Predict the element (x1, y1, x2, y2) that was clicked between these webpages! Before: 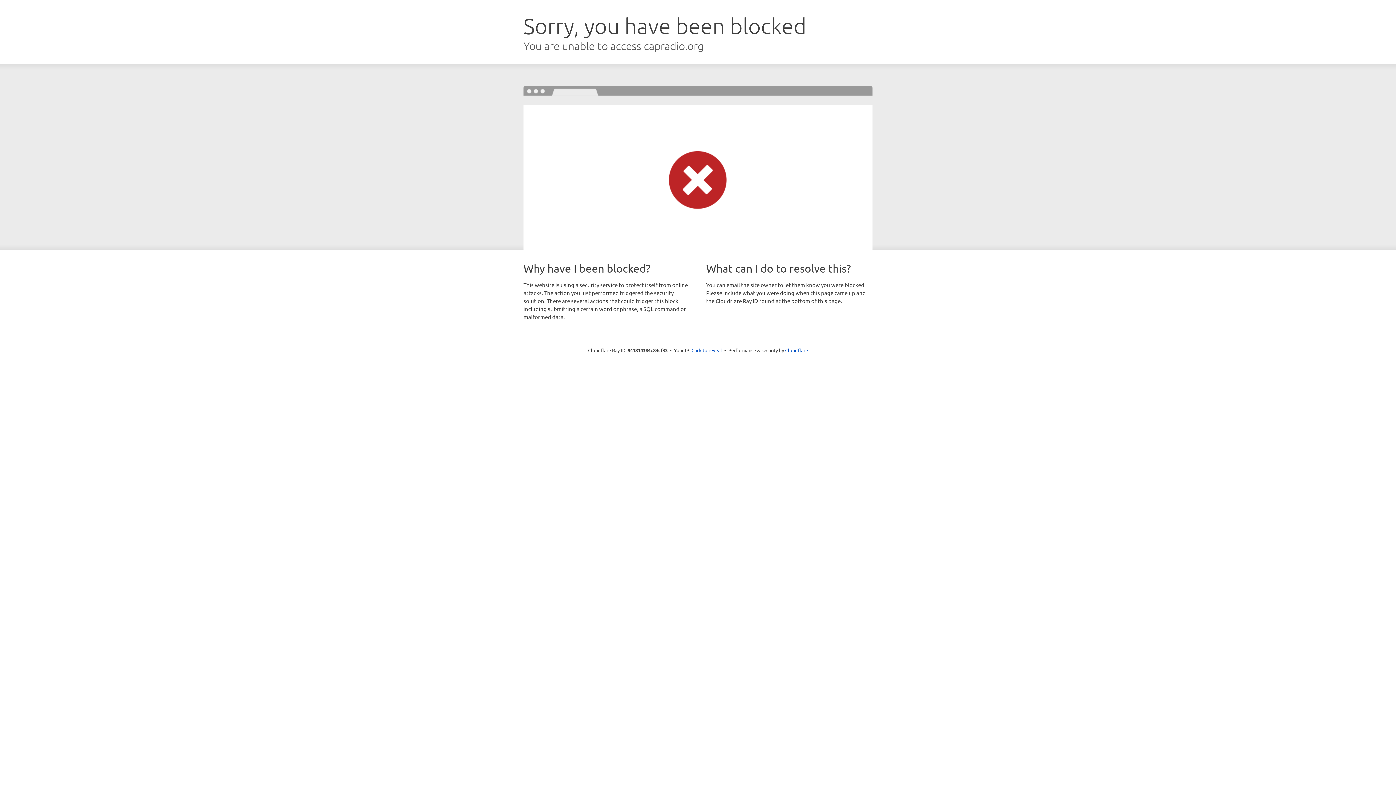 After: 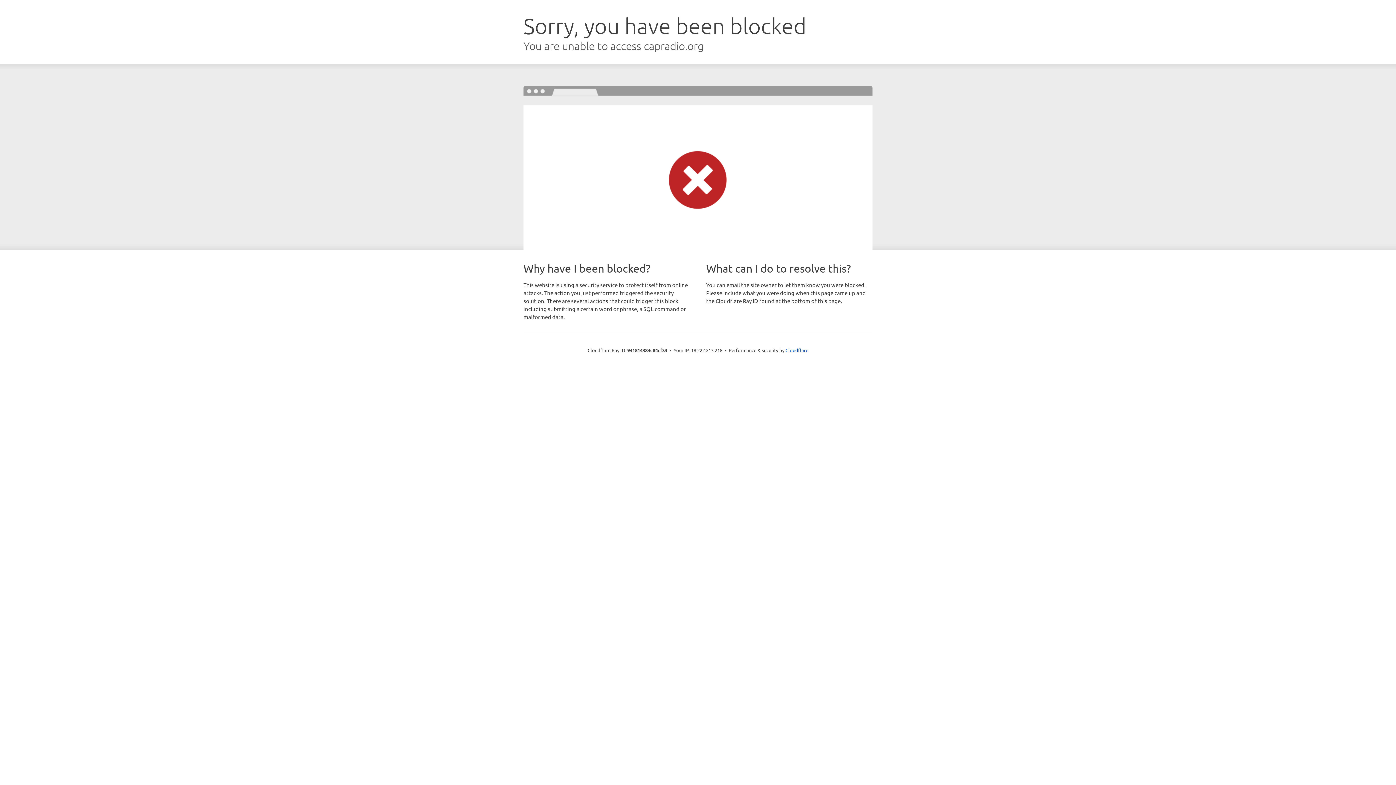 Action: bbox: (691, 346, 722, 353) label: Click to reveal